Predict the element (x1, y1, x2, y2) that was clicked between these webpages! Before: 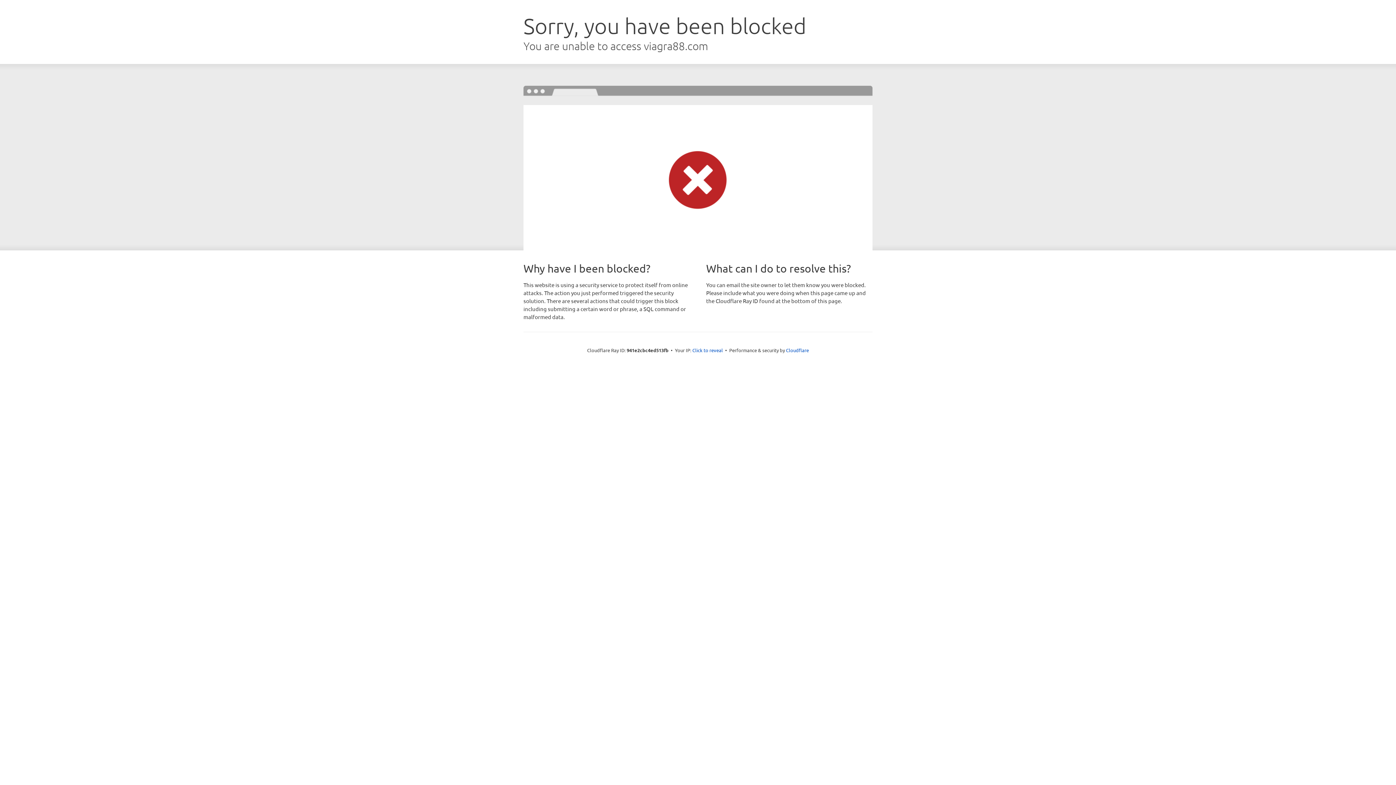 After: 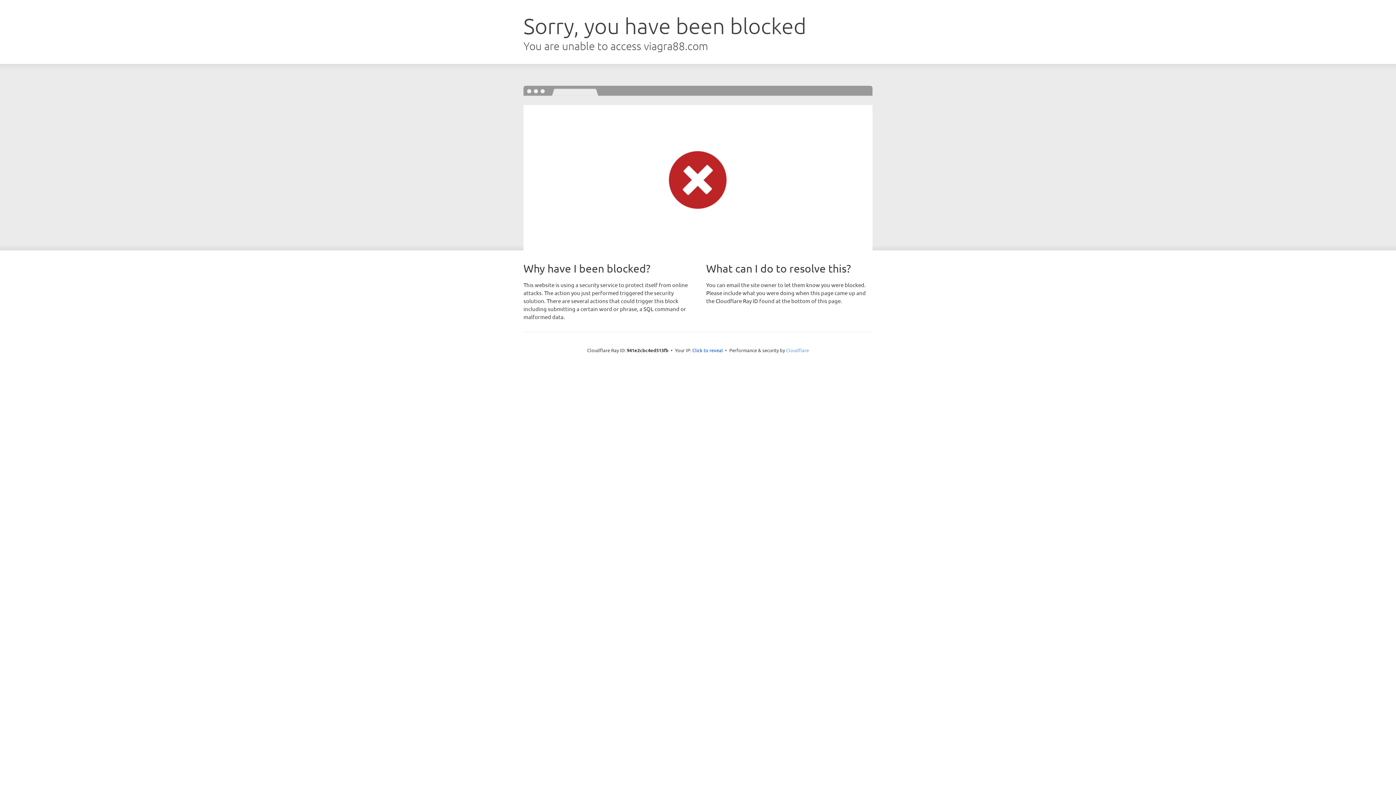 Action: bbox: (786, 347, 809, 353) label: Cloudflare